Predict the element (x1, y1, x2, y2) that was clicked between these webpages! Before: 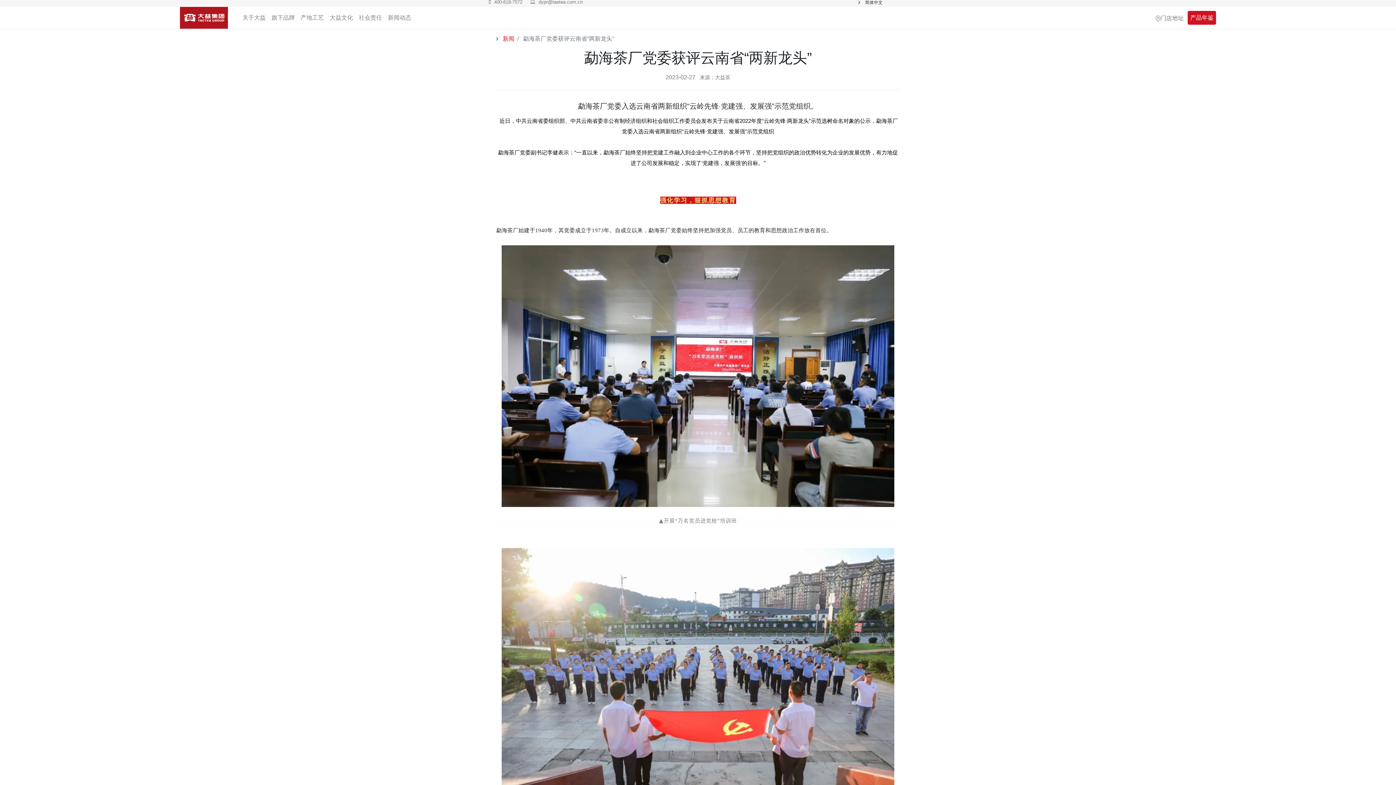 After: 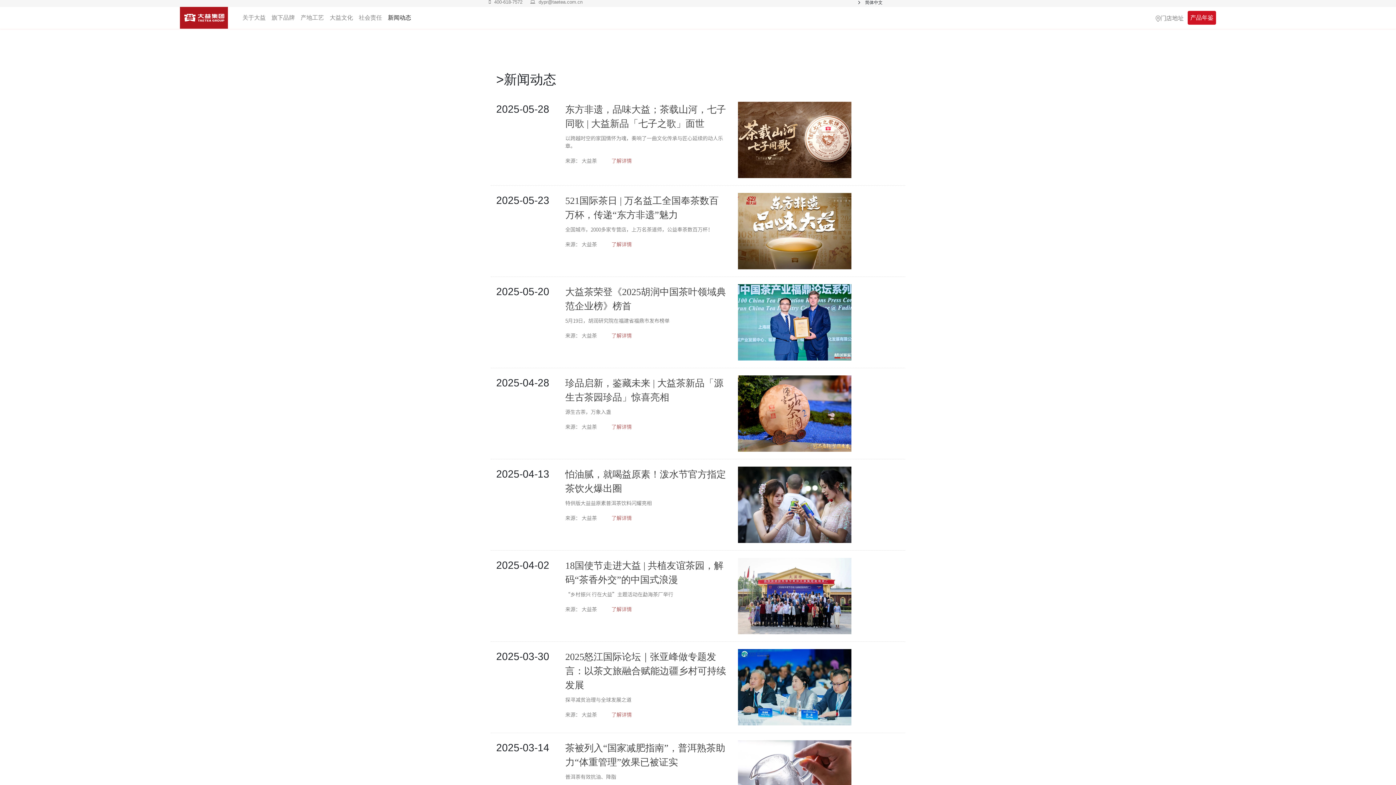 Action: bbox: (385, 10, 414, 25) label: 新闻动态